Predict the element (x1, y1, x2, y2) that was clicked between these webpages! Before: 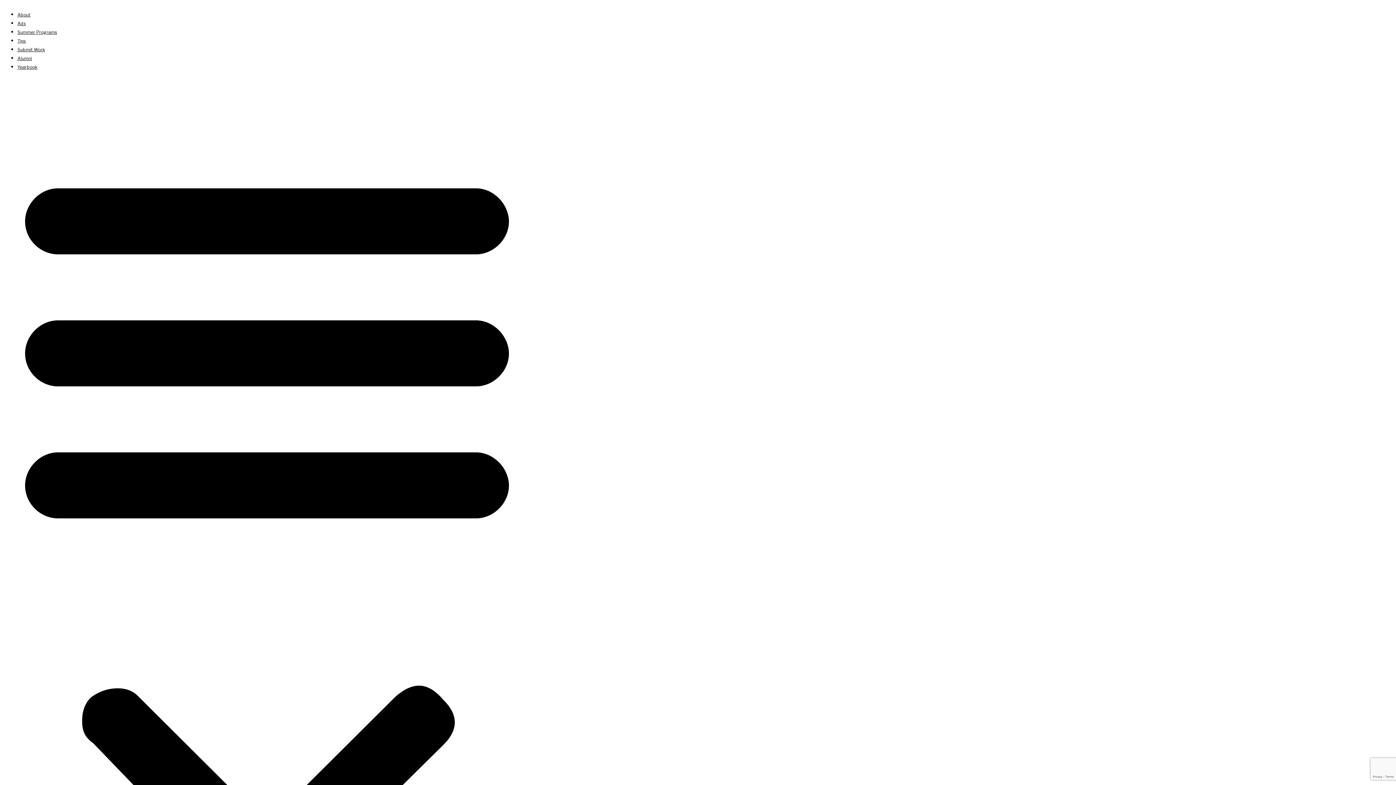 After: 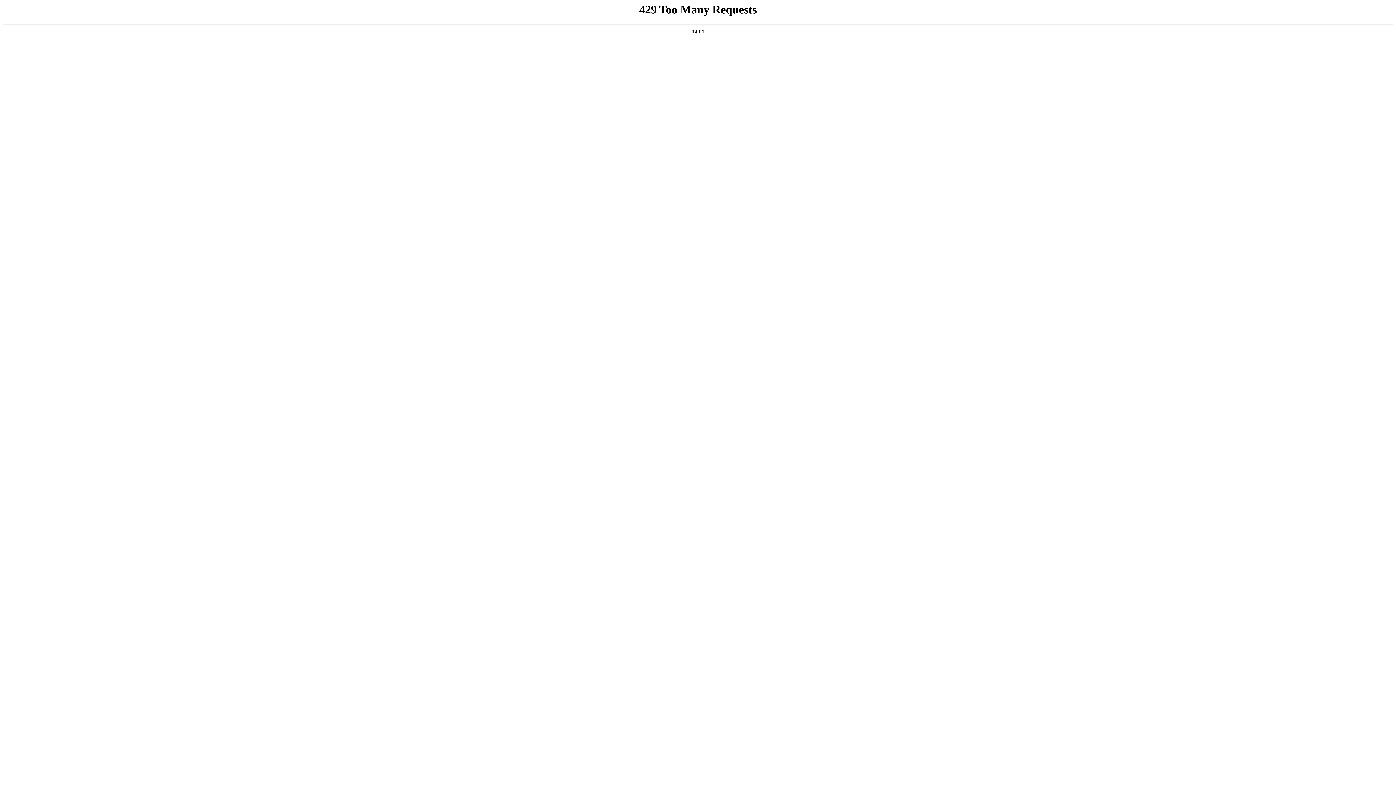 Action: bbox: (17, 38, 25, 43) label: Tips